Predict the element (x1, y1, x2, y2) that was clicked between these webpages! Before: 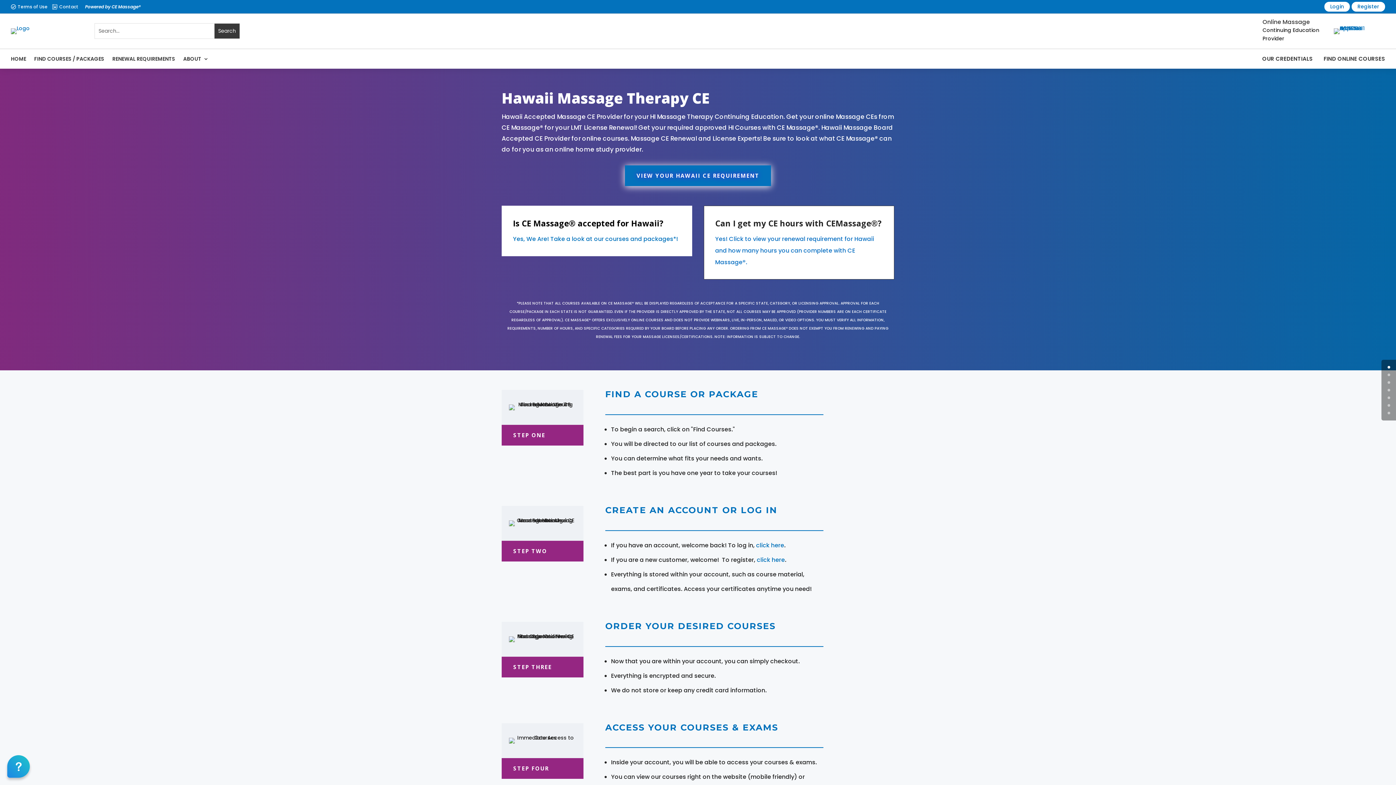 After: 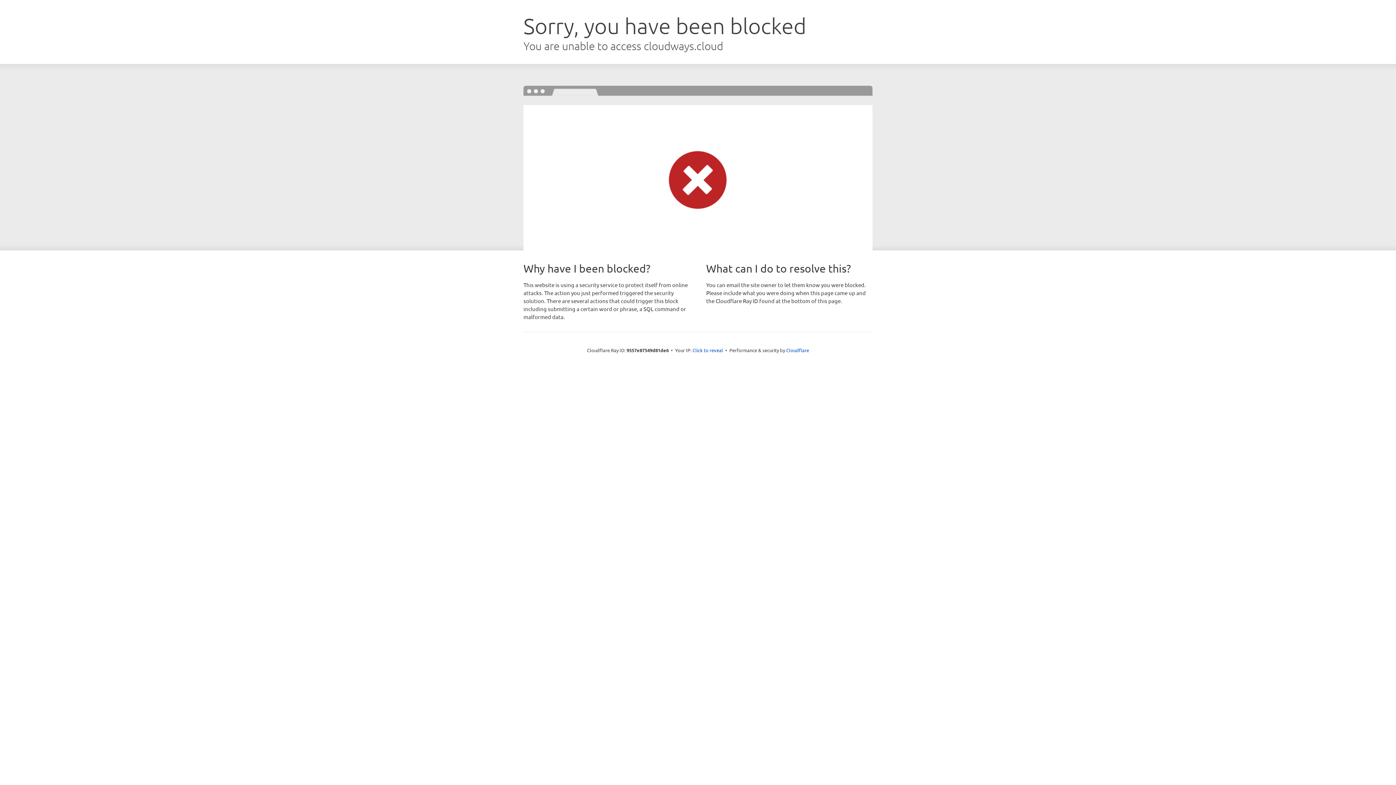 Action: label: VIEW YOUR HAWAII CE REQUIREMENT bbox: (625, 165, 771, 186)